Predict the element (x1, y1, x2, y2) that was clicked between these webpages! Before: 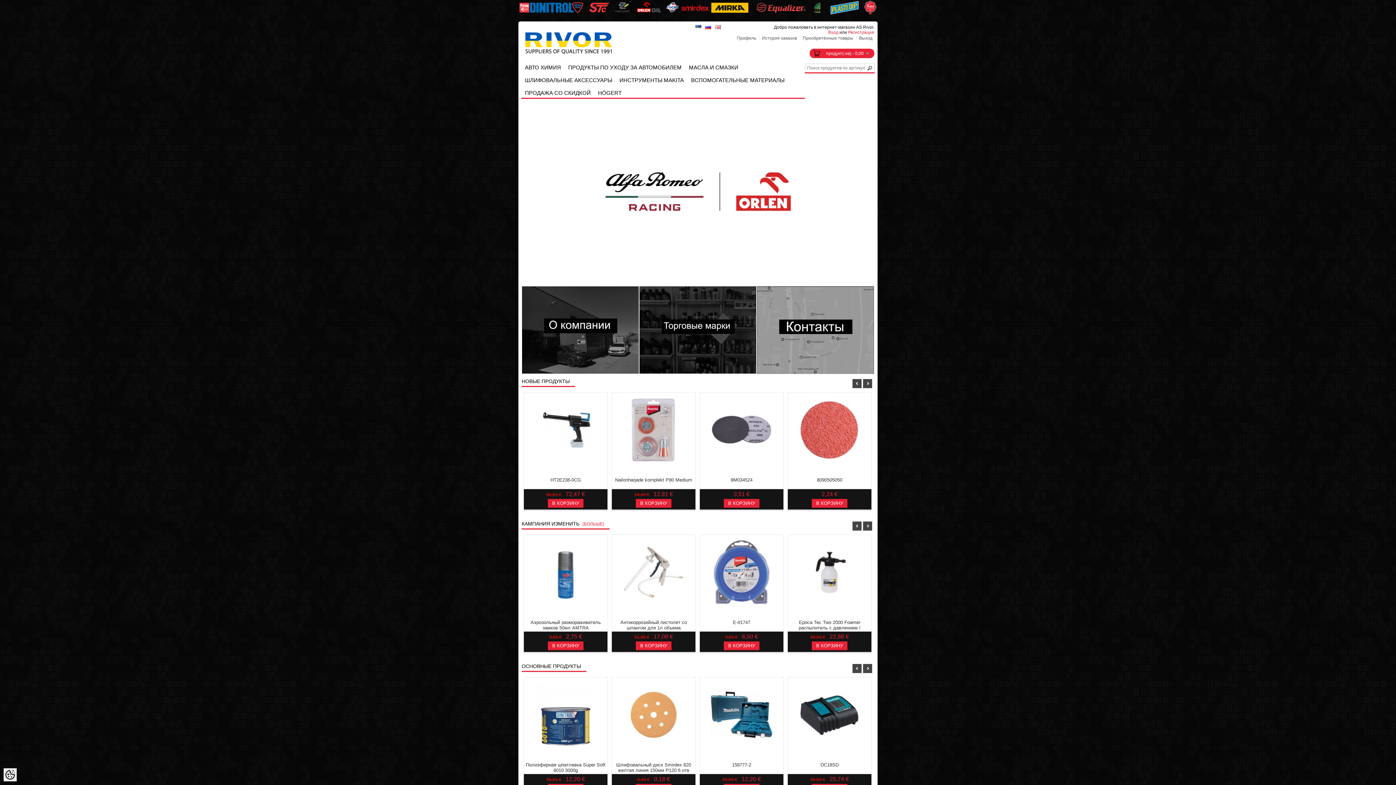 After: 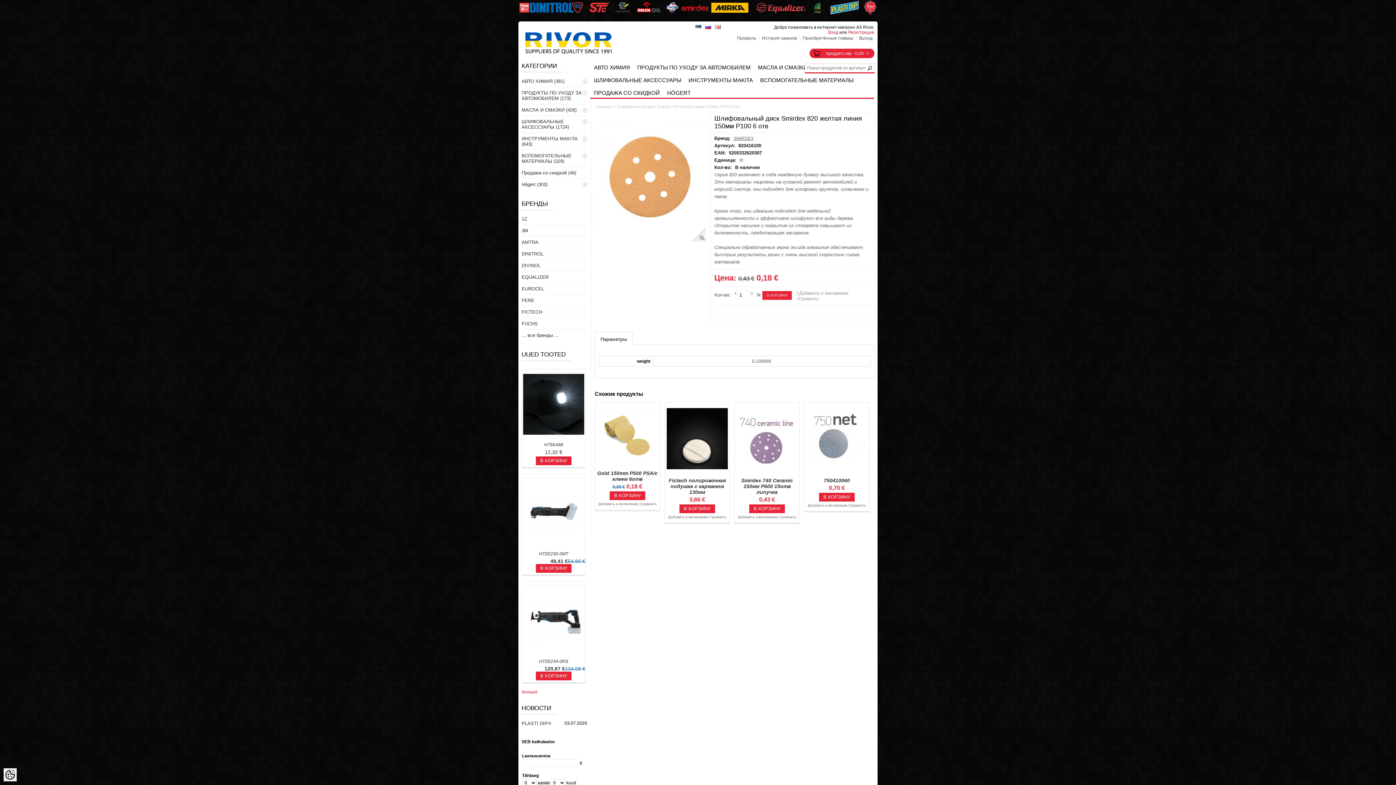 Action: bbox: (534, 606, 596, 611)